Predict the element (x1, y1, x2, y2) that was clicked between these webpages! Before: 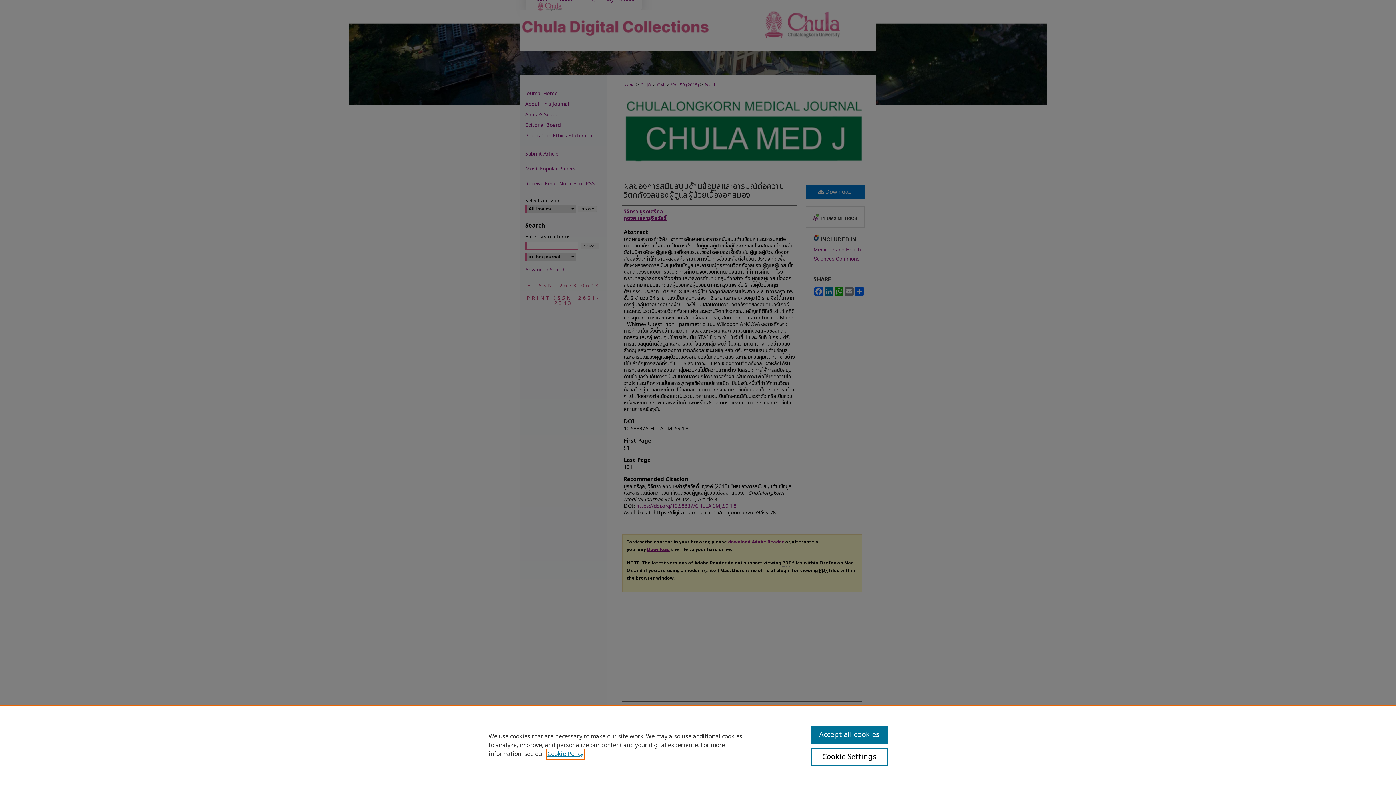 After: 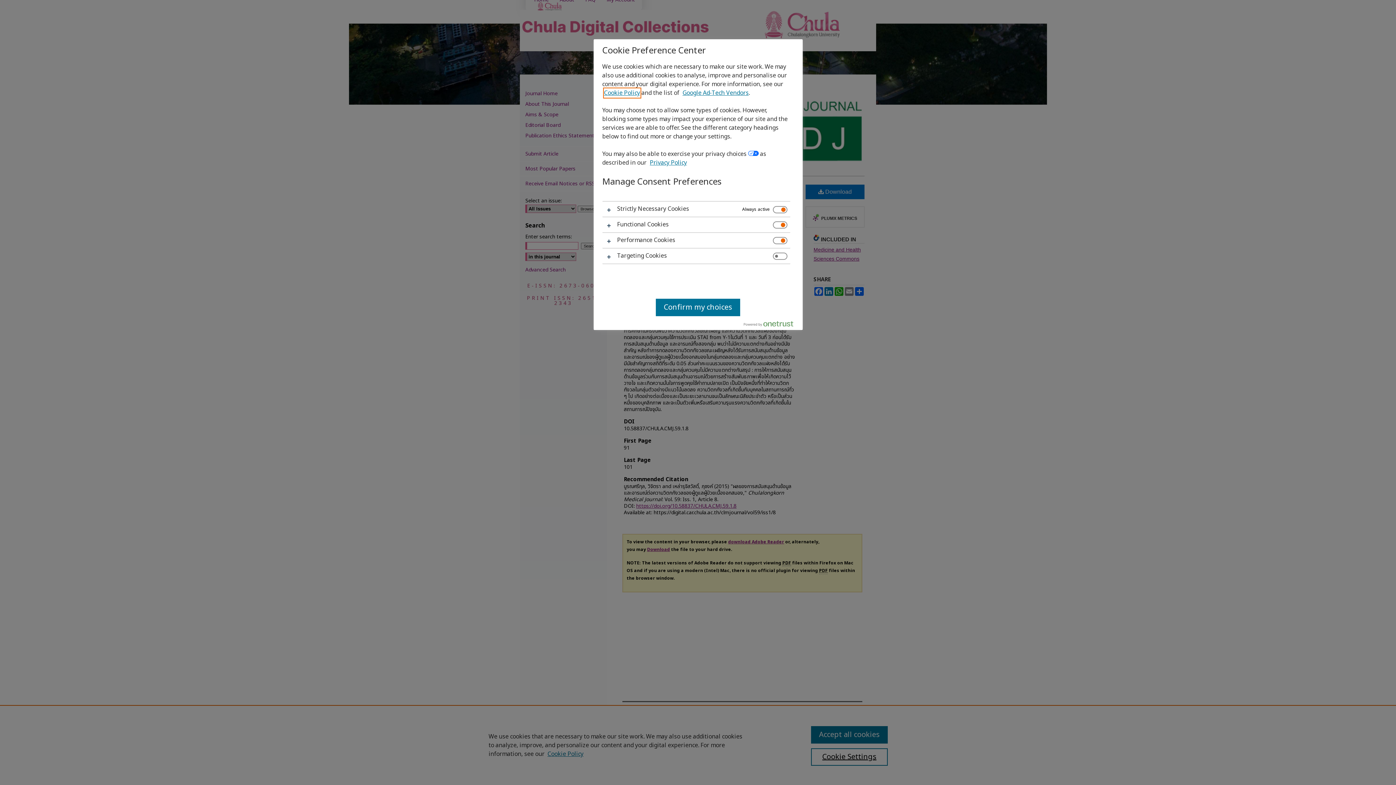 Action: label: Cookie Settings bbox: (811, 748, 887, 766)